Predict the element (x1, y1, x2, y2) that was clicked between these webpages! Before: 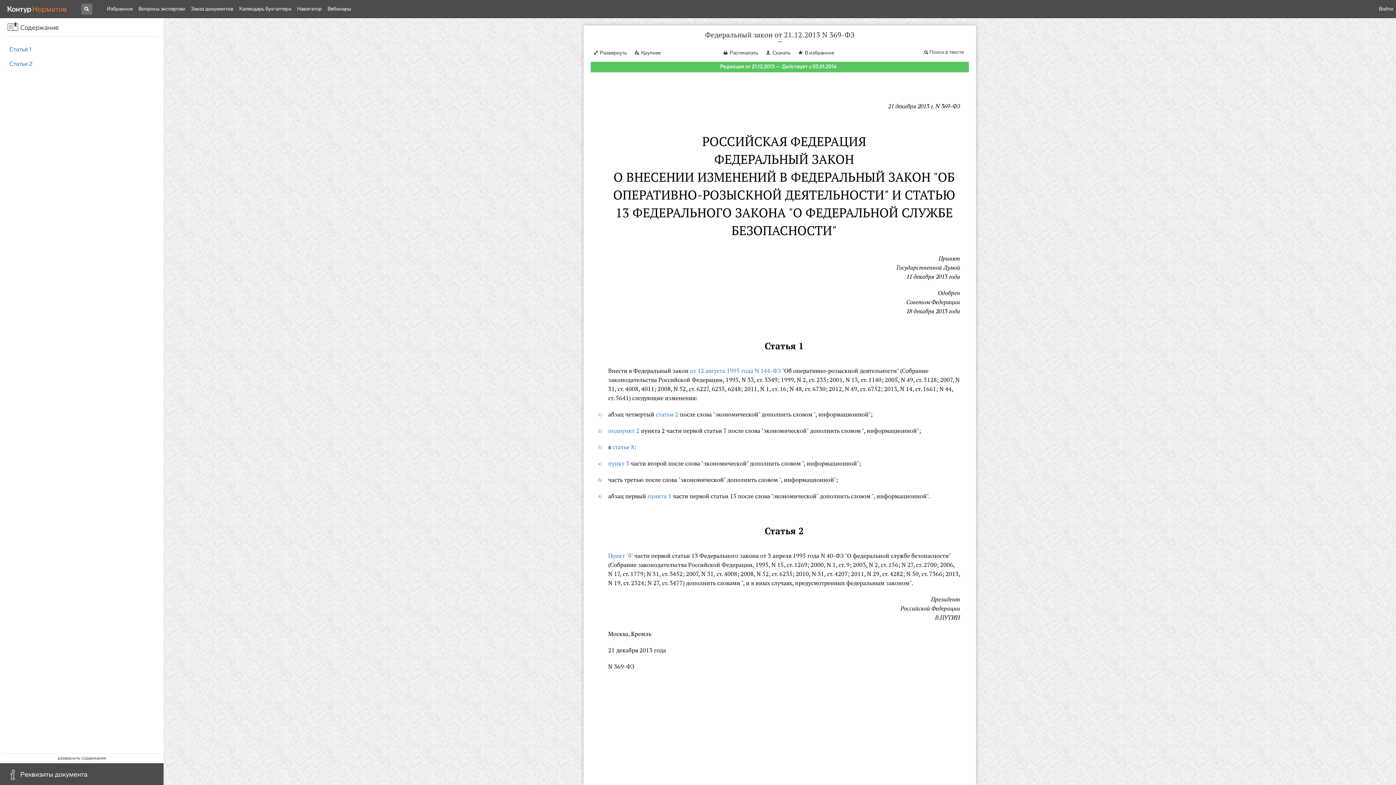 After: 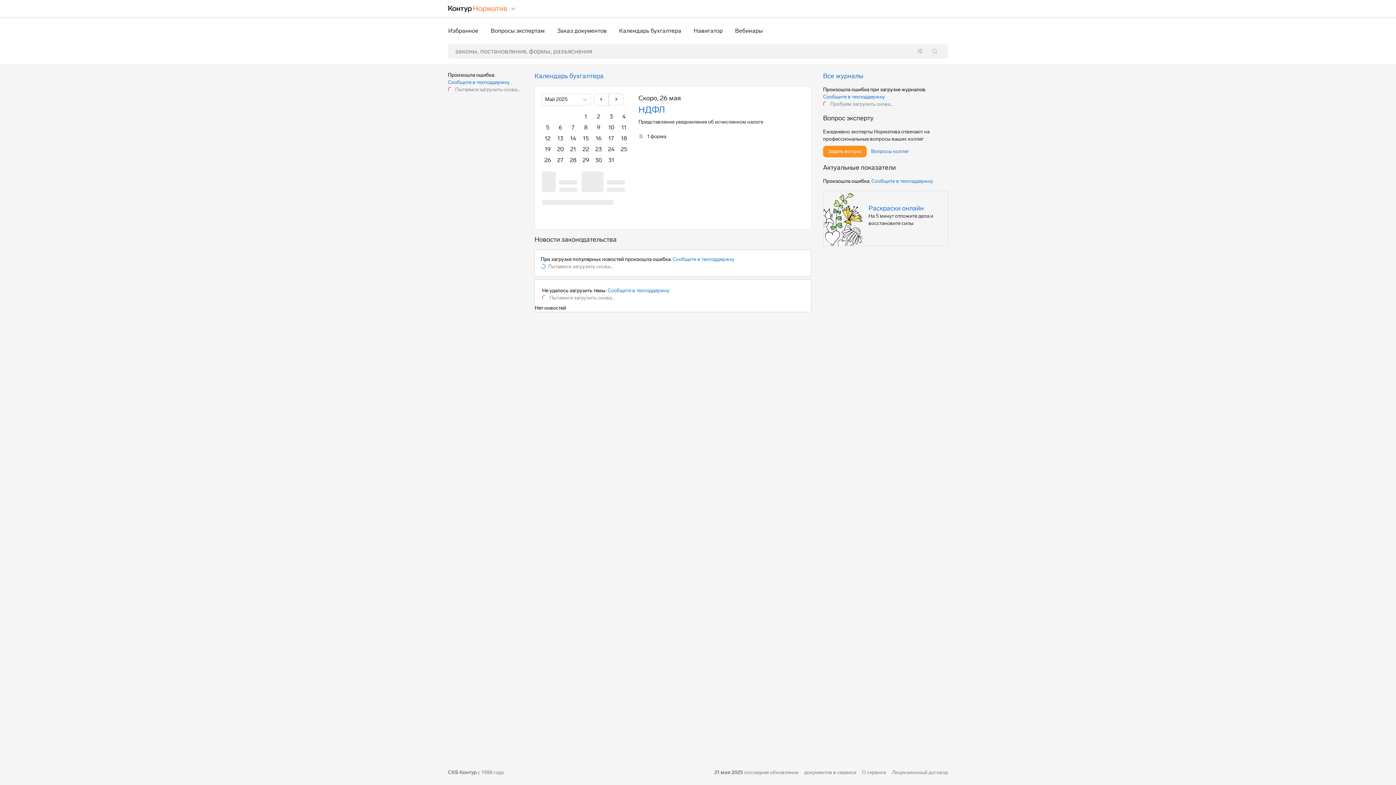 Action: bbox: (7, 0, 66, 18) label: Переход к продукту